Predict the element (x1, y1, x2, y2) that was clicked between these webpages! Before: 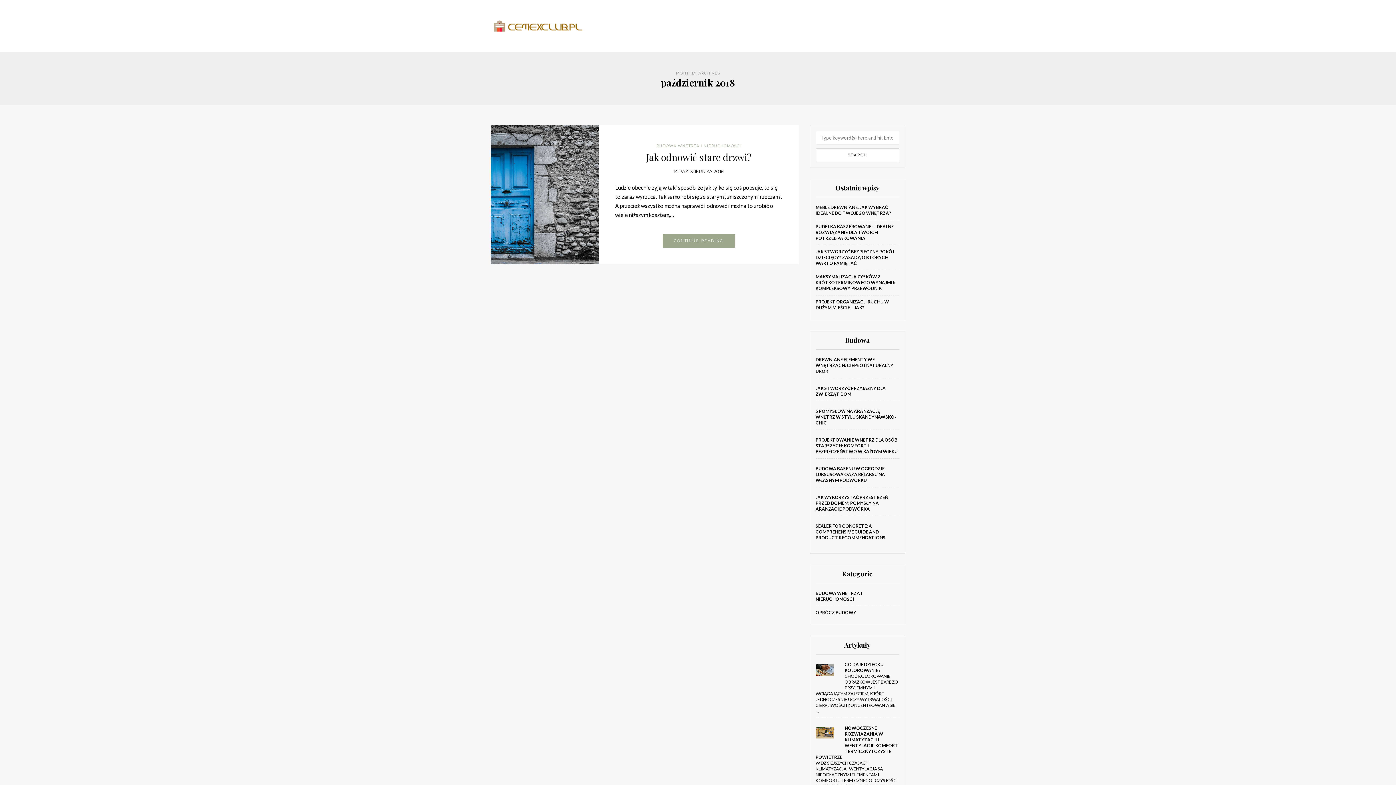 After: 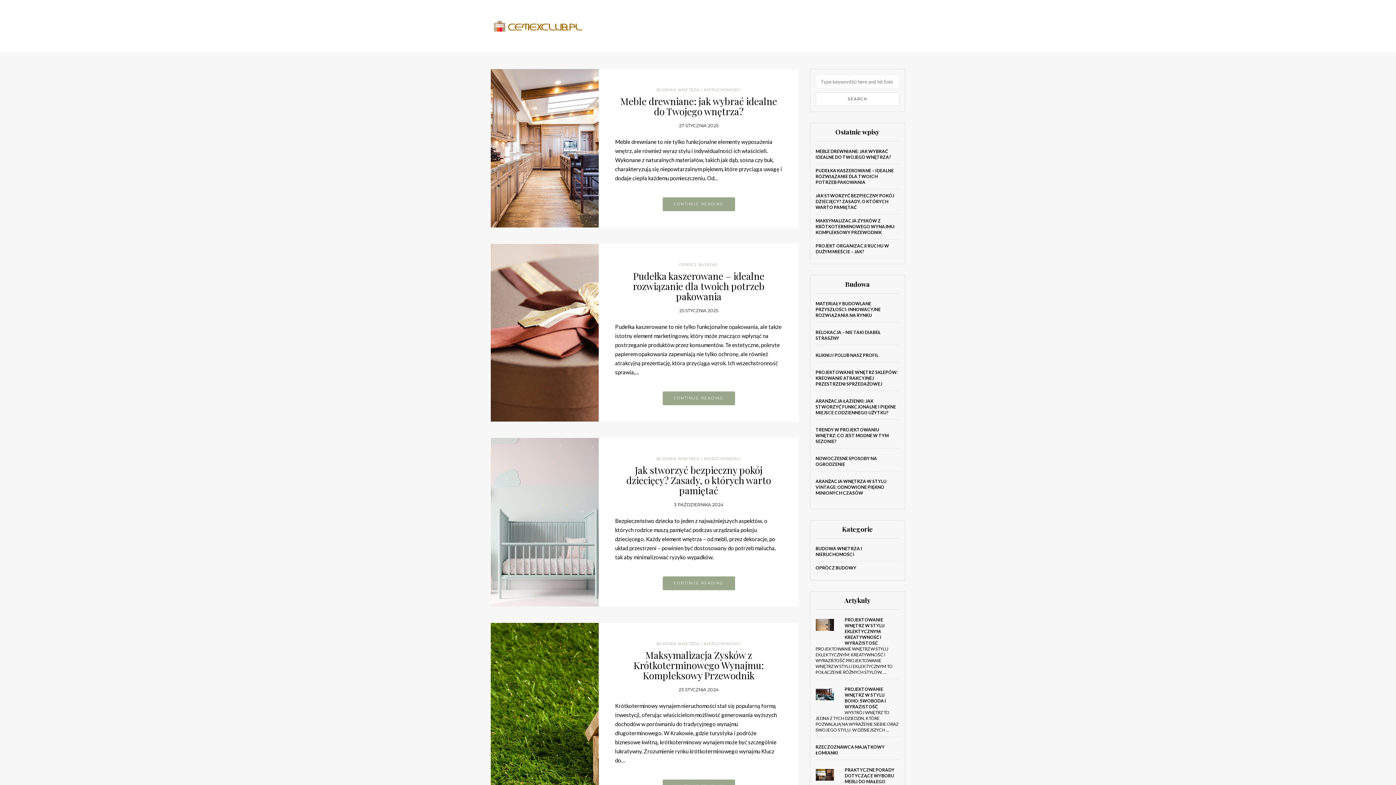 Action: bbox: (490, 21, 585, 28)